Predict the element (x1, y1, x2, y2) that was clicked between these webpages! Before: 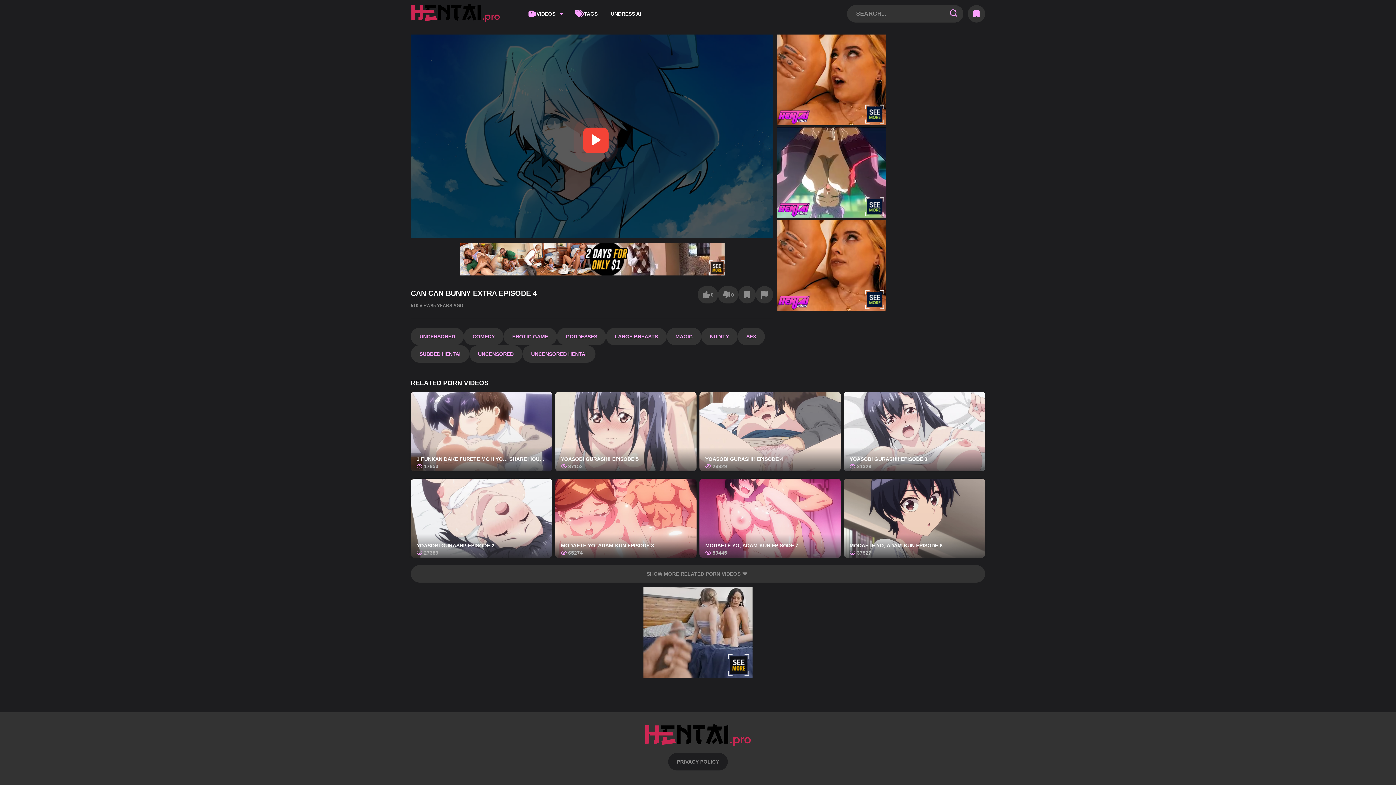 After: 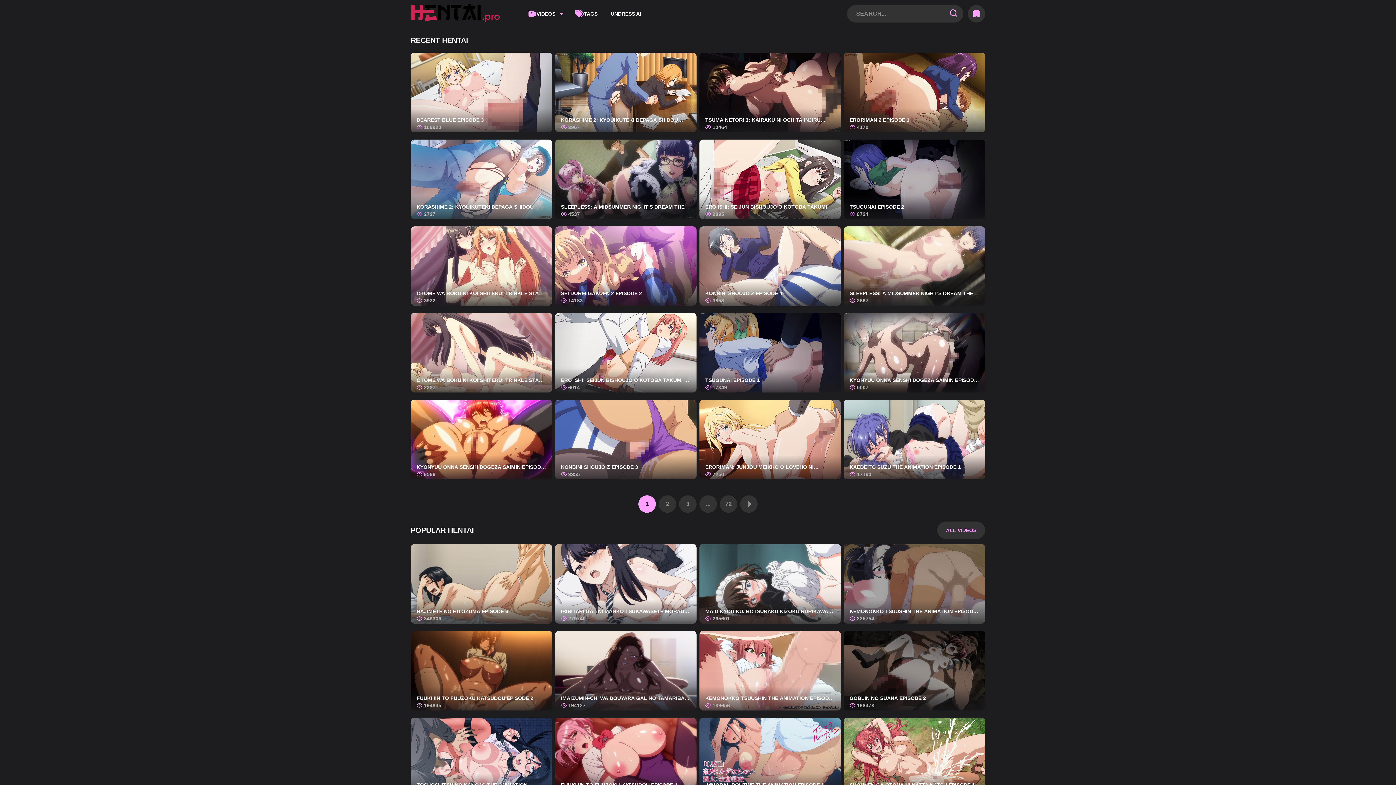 Action: bbox: (503, 327, 557, 345) label: EROTIC GAME